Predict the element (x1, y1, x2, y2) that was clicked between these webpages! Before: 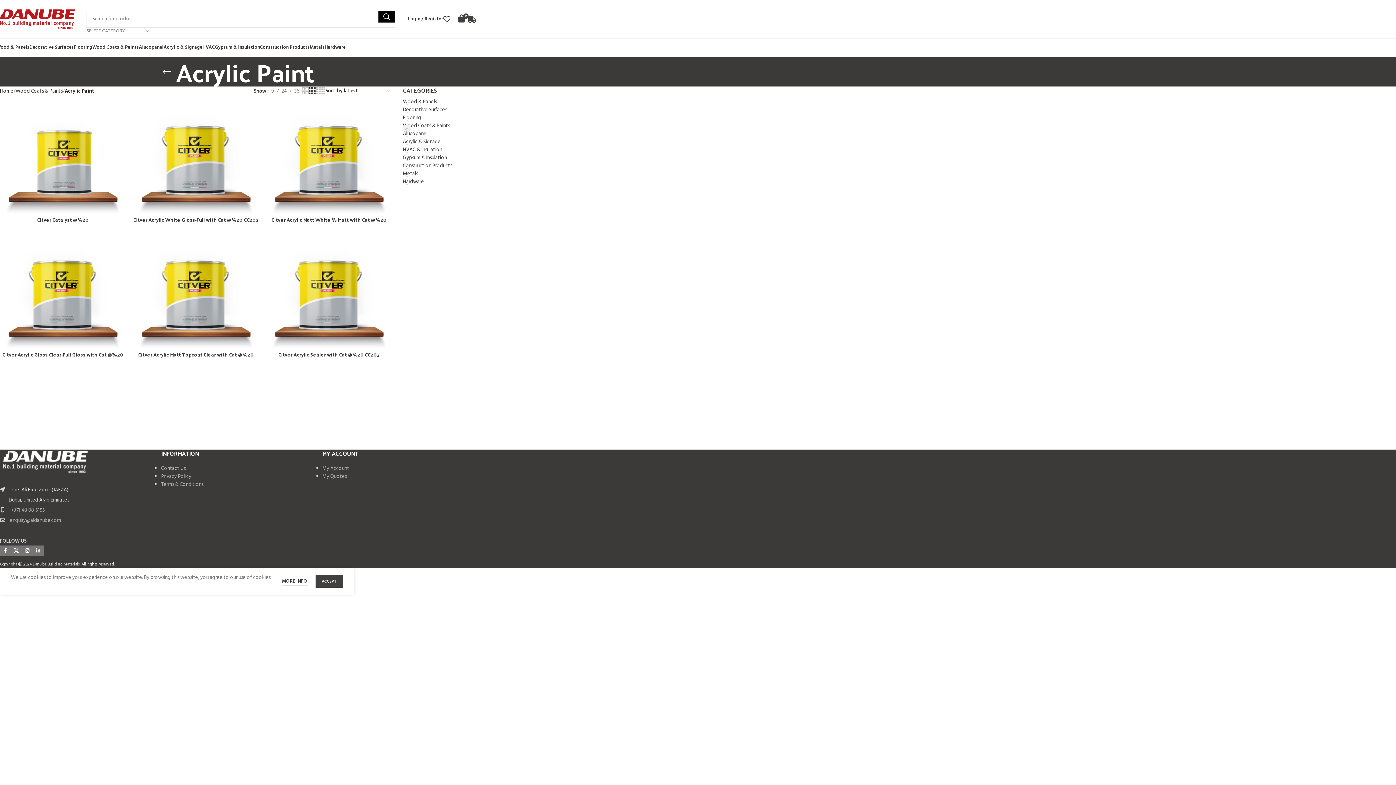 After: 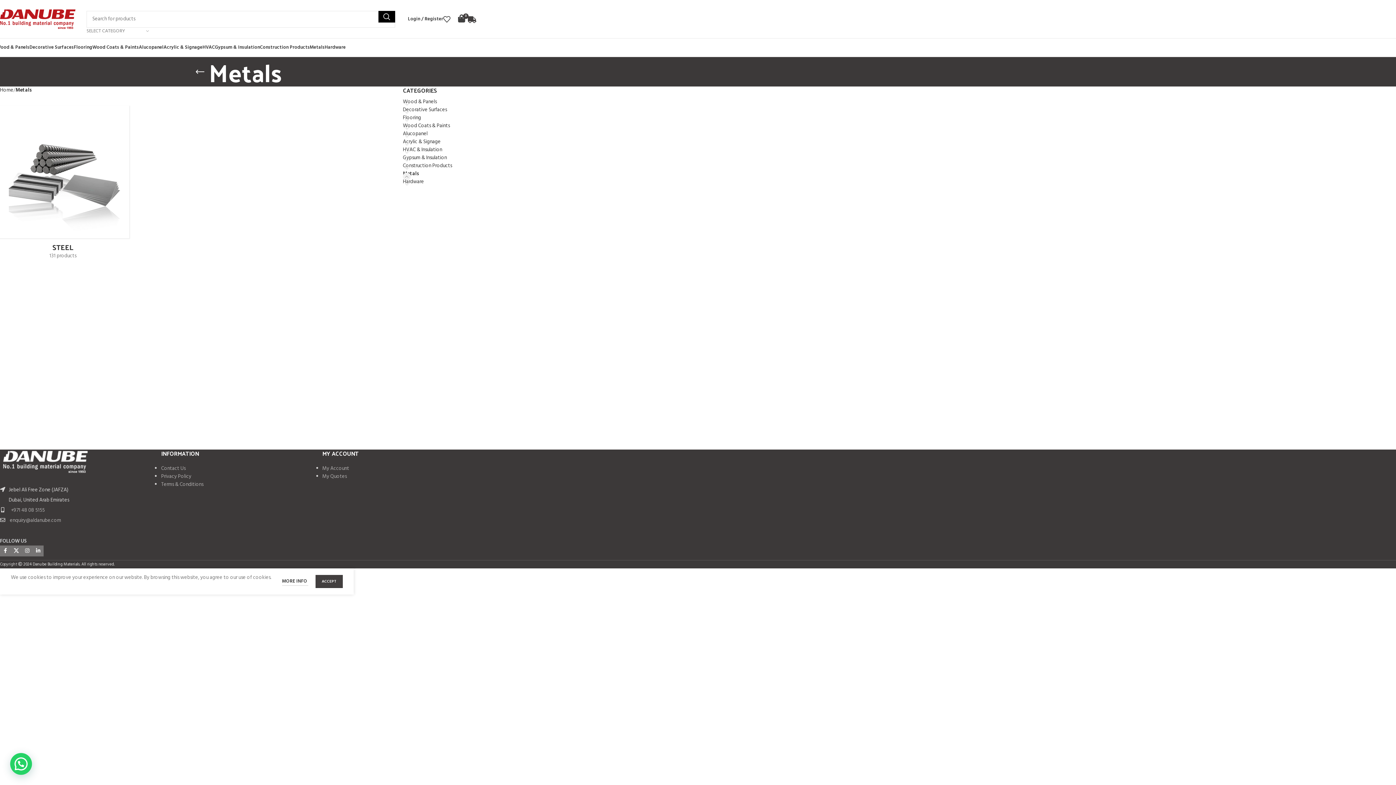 Action: label: Metals bbox: (403, 170, 472, 178)